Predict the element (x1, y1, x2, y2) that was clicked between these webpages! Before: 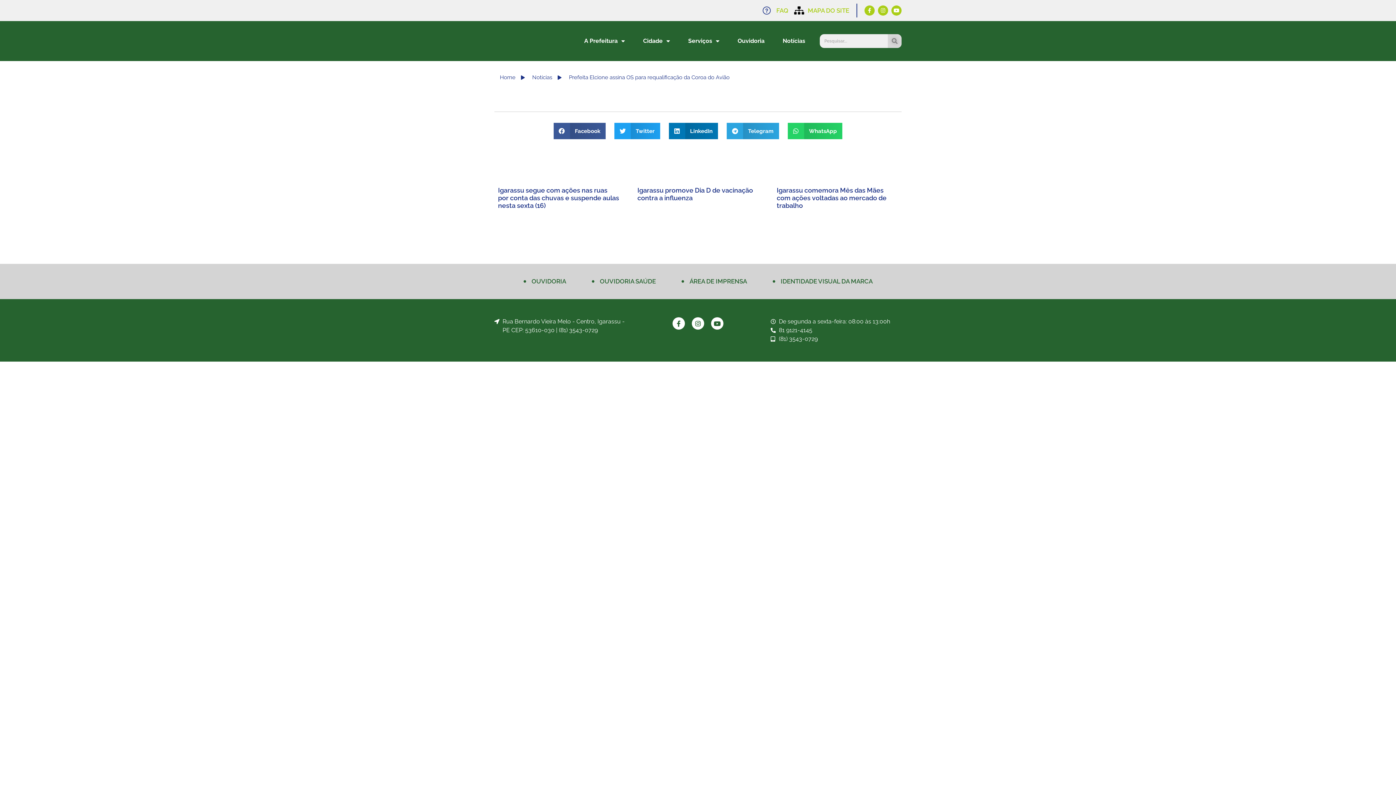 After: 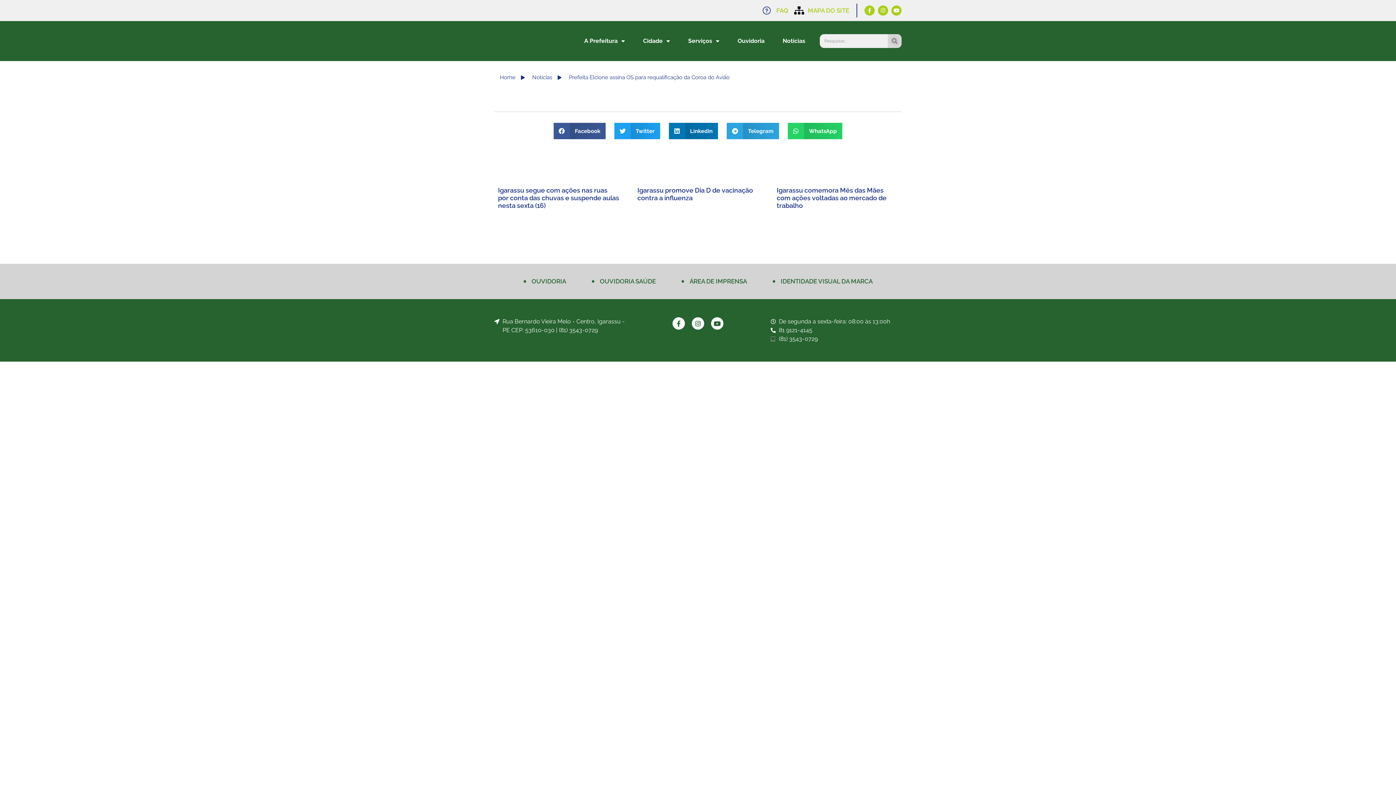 Action: label: (81) 3543-0729 bbox: (770, 334, 901, 343)